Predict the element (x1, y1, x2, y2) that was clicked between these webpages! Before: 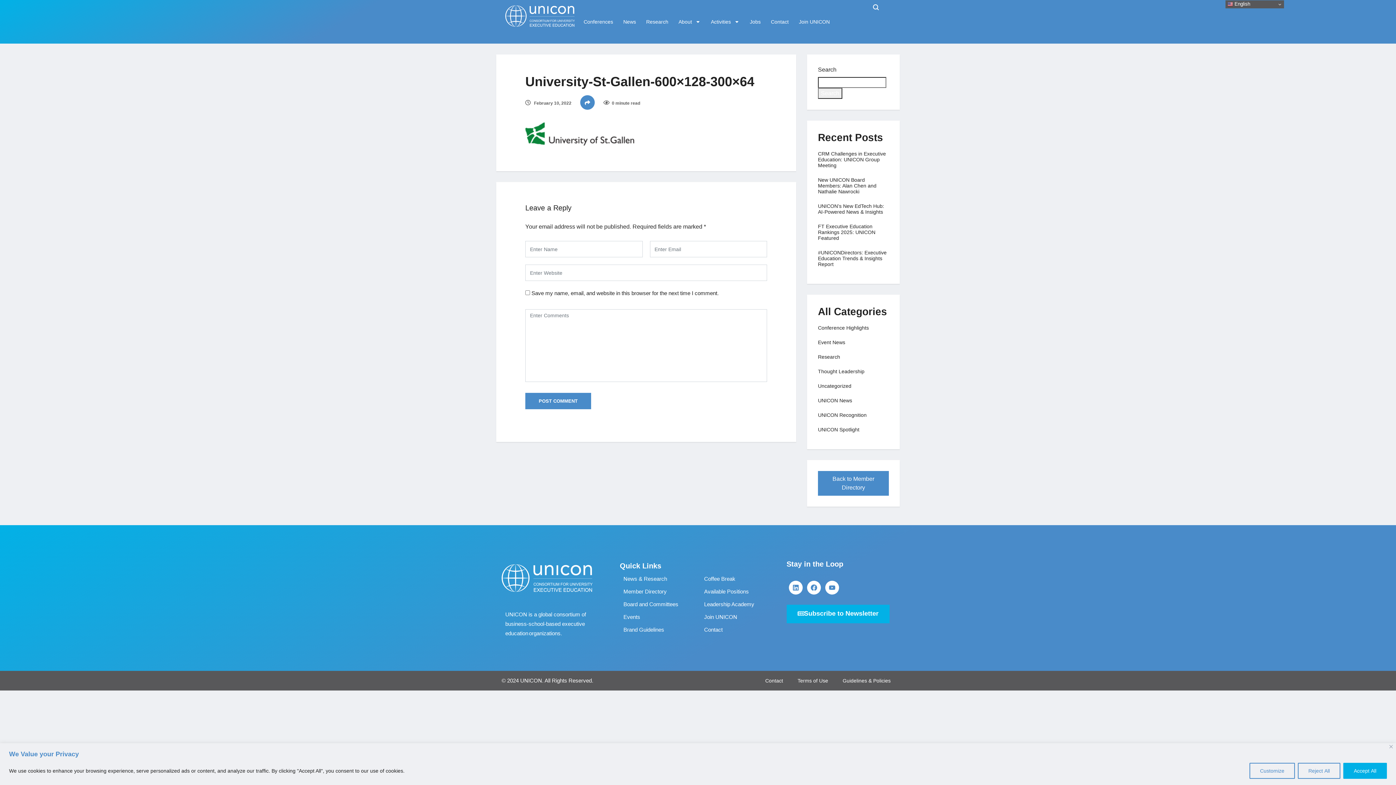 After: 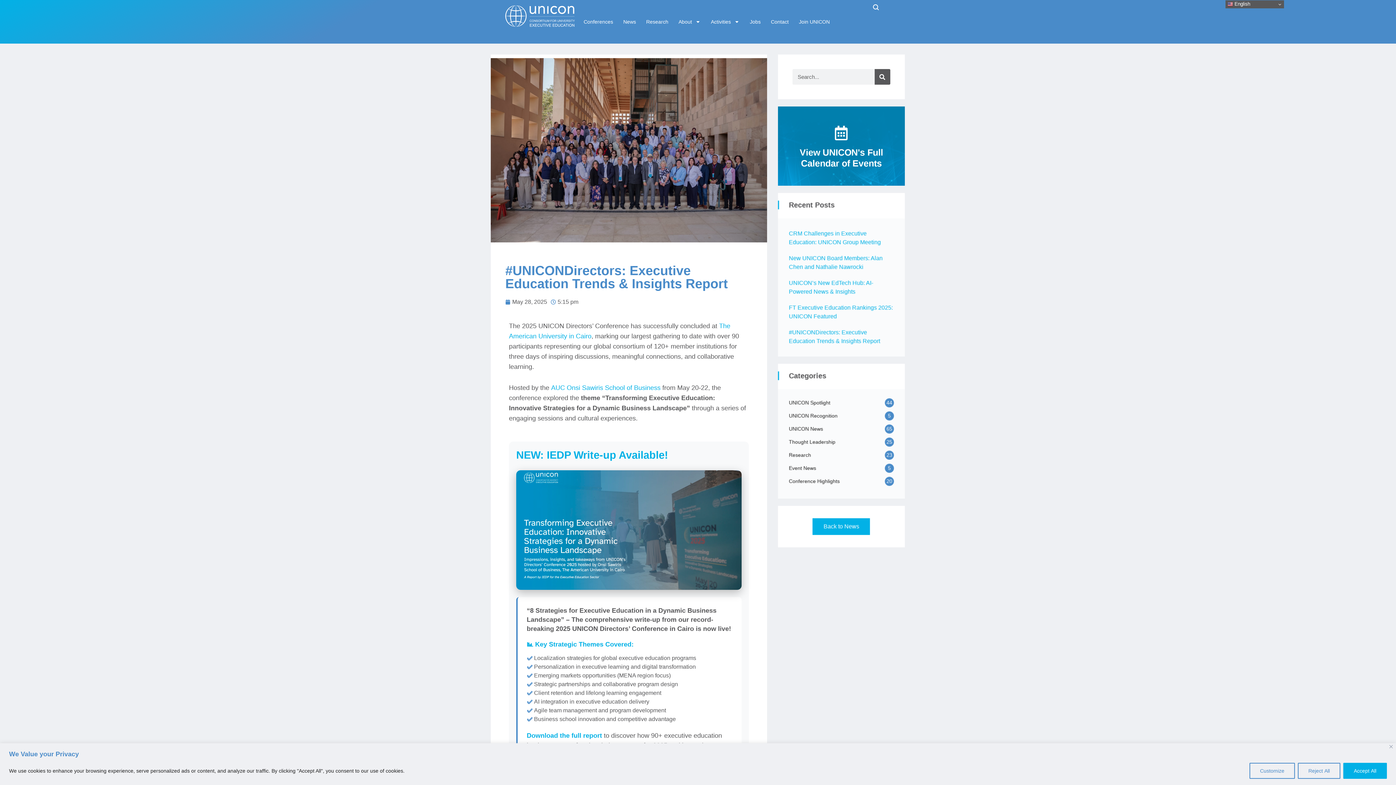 Action: bbox: (818, 249, 886, 267) label: #UNICONDirectors: Executive Education Trends & Insights Report